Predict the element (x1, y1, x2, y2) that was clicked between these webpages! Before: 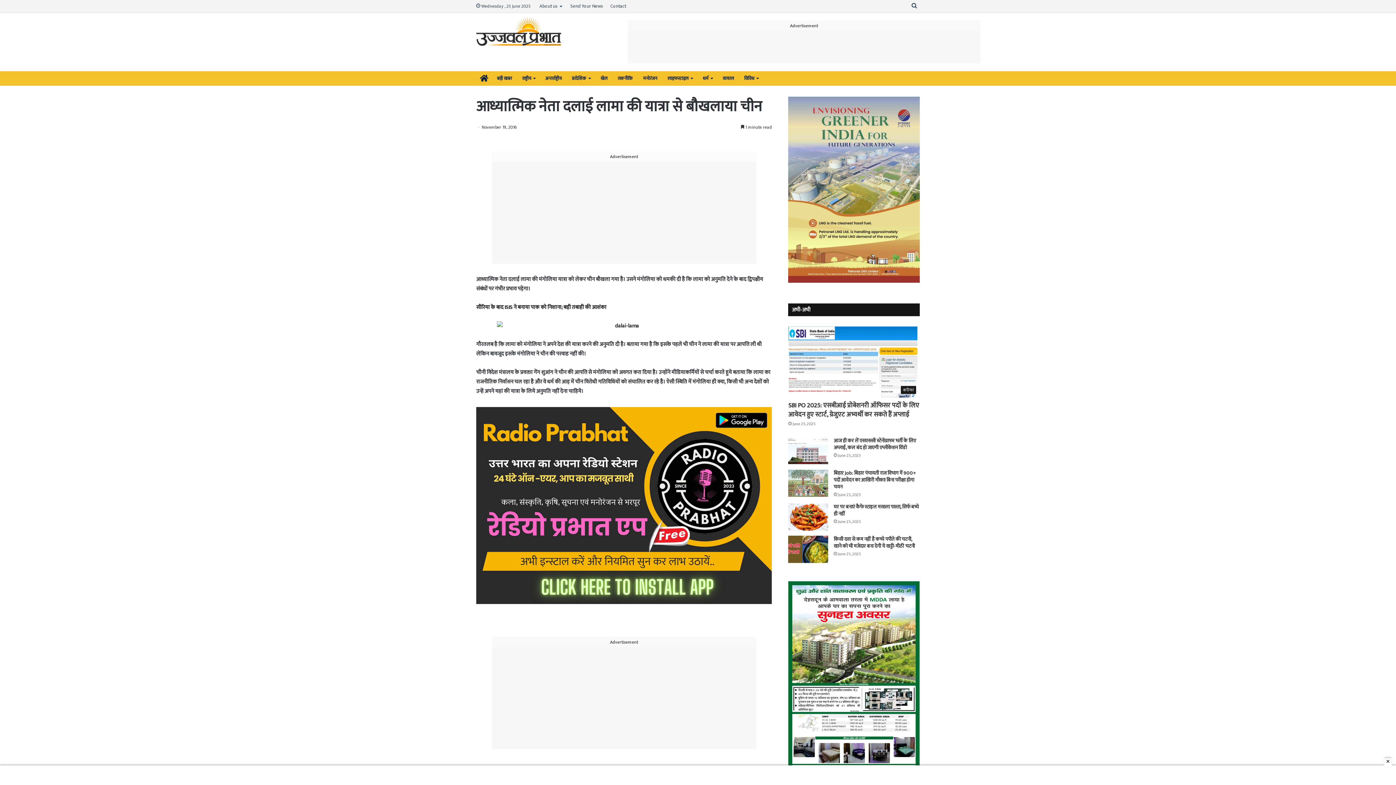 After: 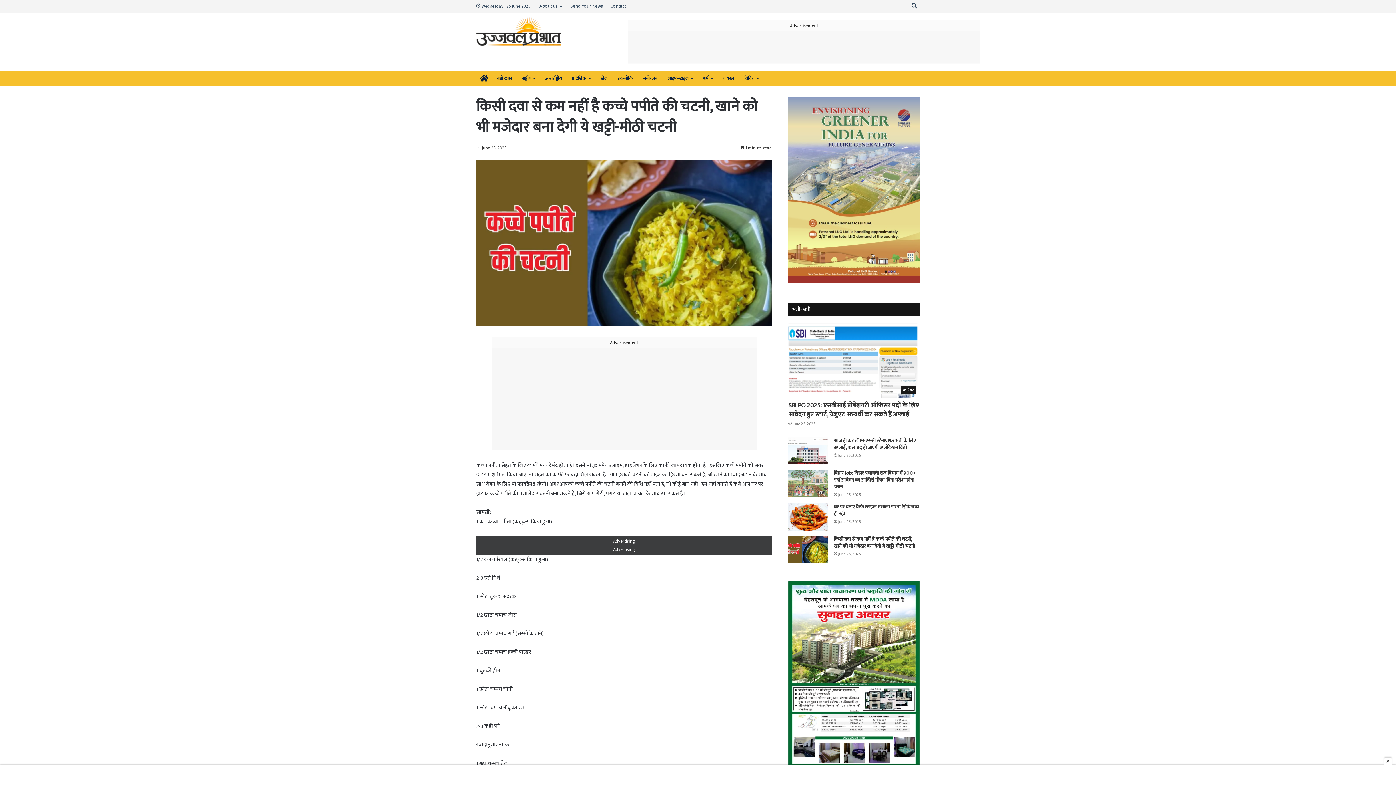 Action: label: किसी दवा से कम नहीं है कच्चे पपीते की चटनी, खाने को भी मजेदार बना देगी ये खट्टी-मीठी चटनी bbox: (788, 535, 828, 563)